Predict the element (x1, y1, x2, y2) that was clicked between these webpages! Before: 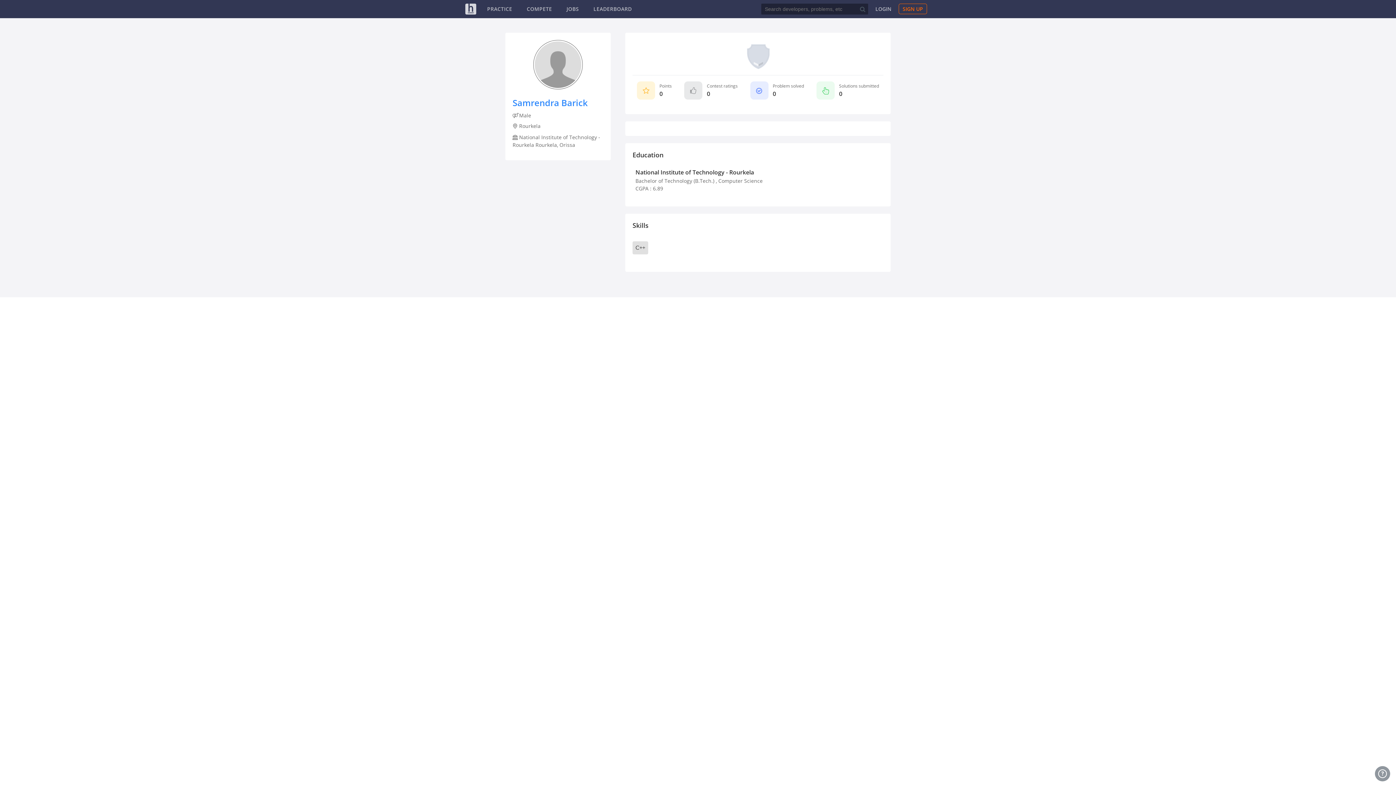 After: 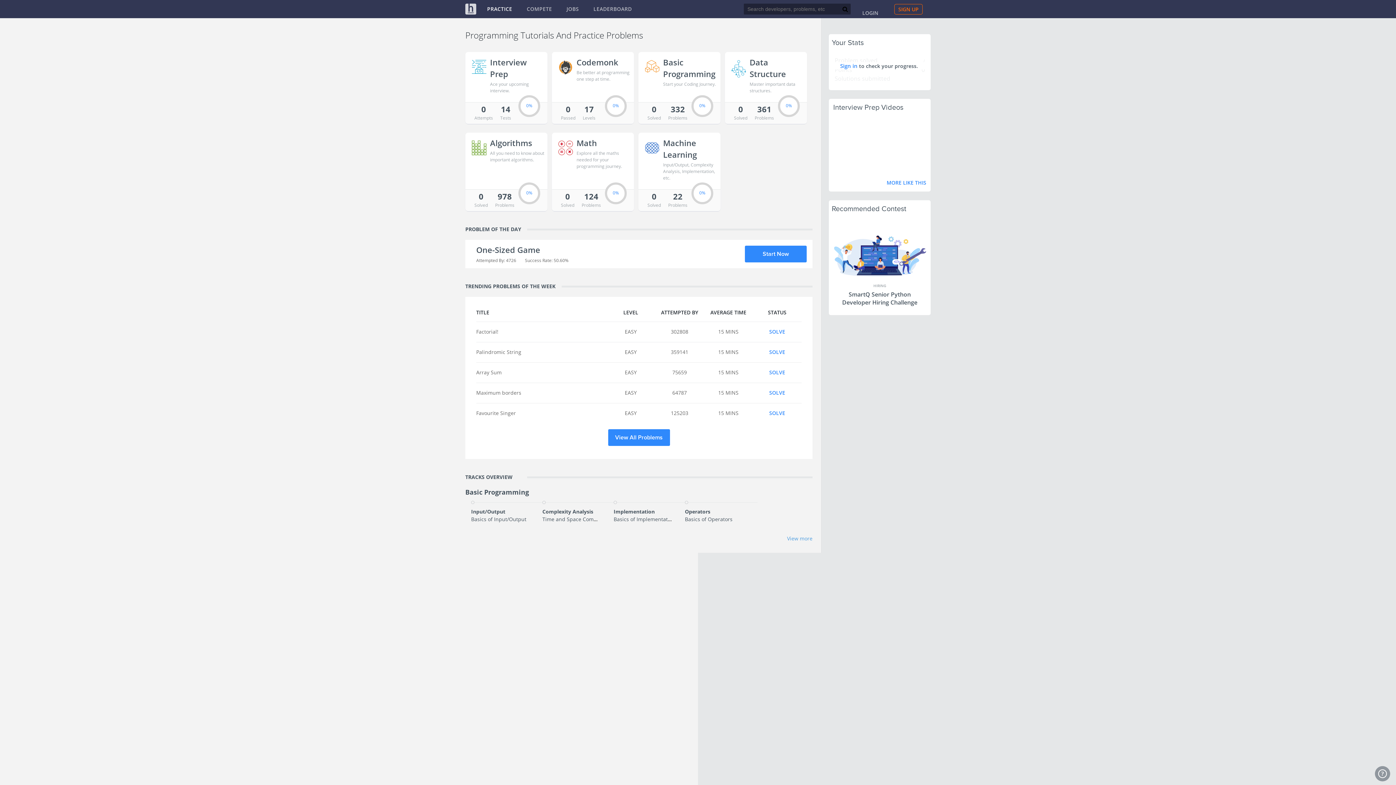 Action: label: PRACTICE bbox: (487, 5, 512, 12)